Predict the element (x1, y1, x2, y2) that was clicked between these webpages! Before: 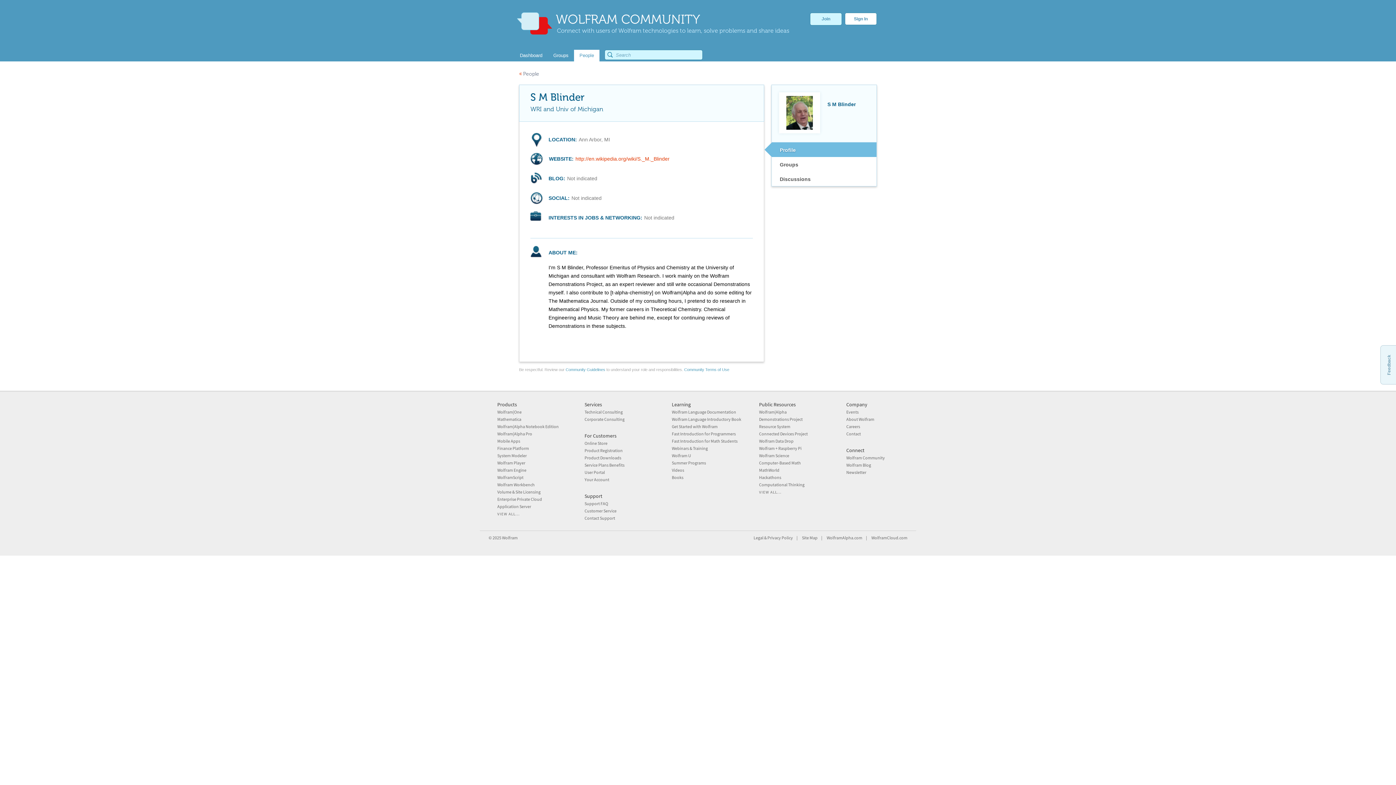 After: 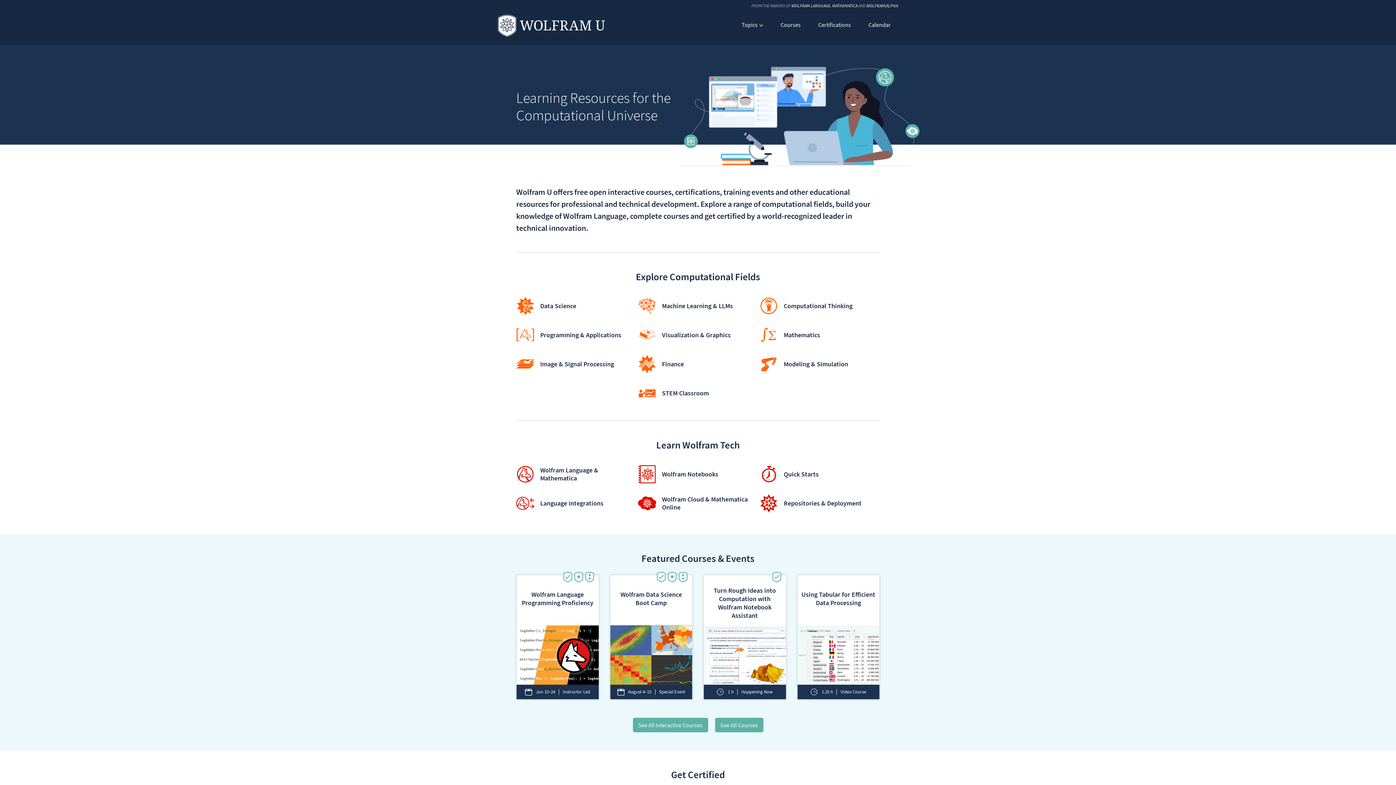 Action: bbox: (672, 453, 691, 458) label: Wolfram U